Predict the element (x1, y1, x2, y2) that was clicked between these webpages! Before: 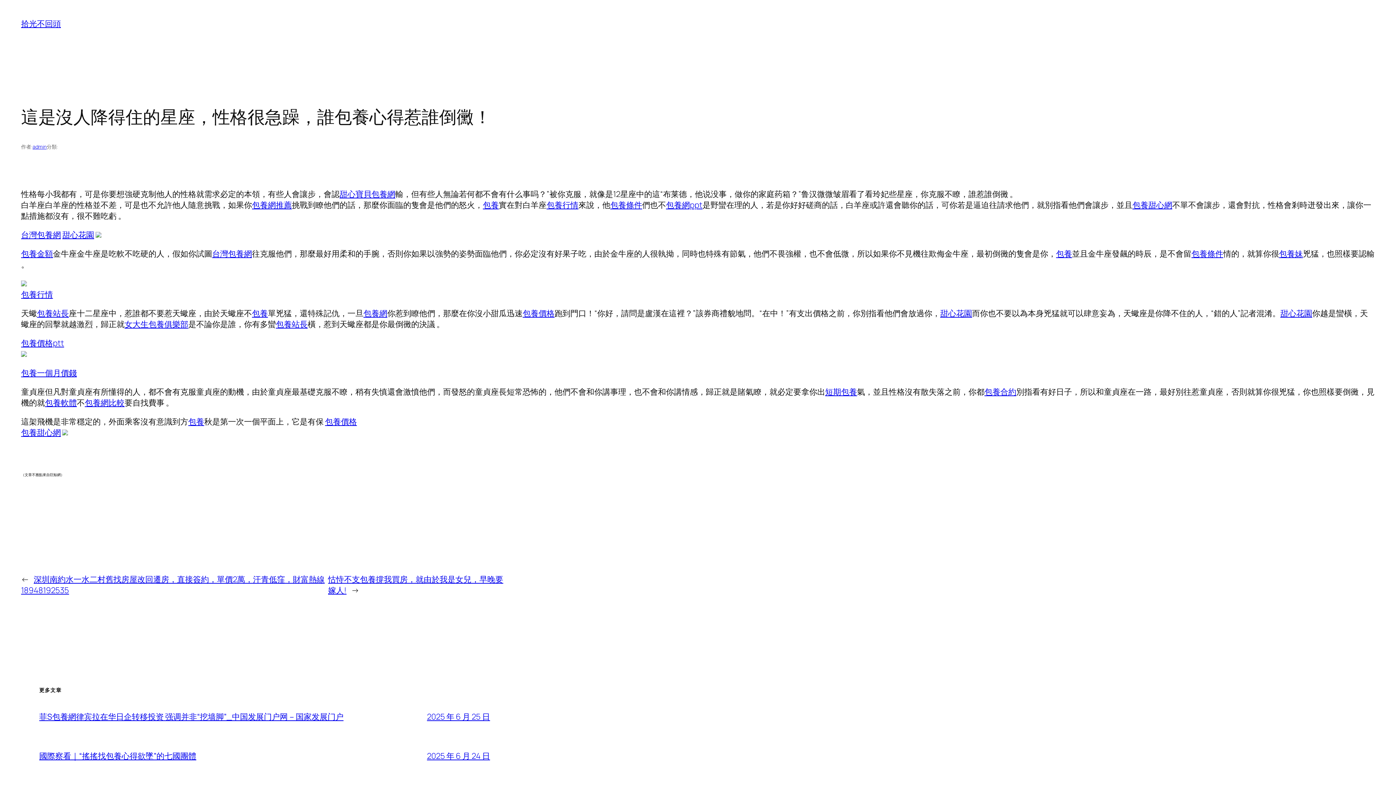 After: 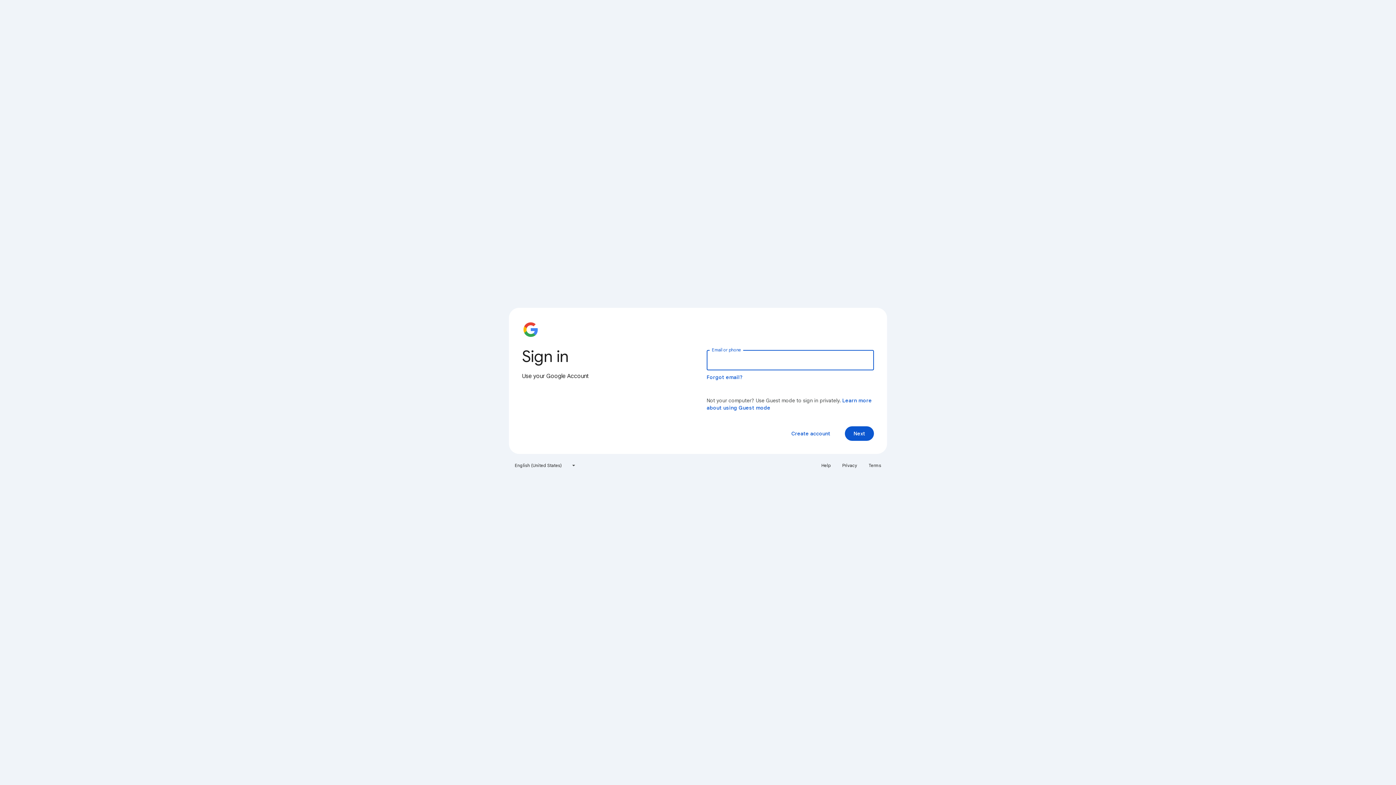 Action: bbox: (252, 308, 267, 319) label: 包養